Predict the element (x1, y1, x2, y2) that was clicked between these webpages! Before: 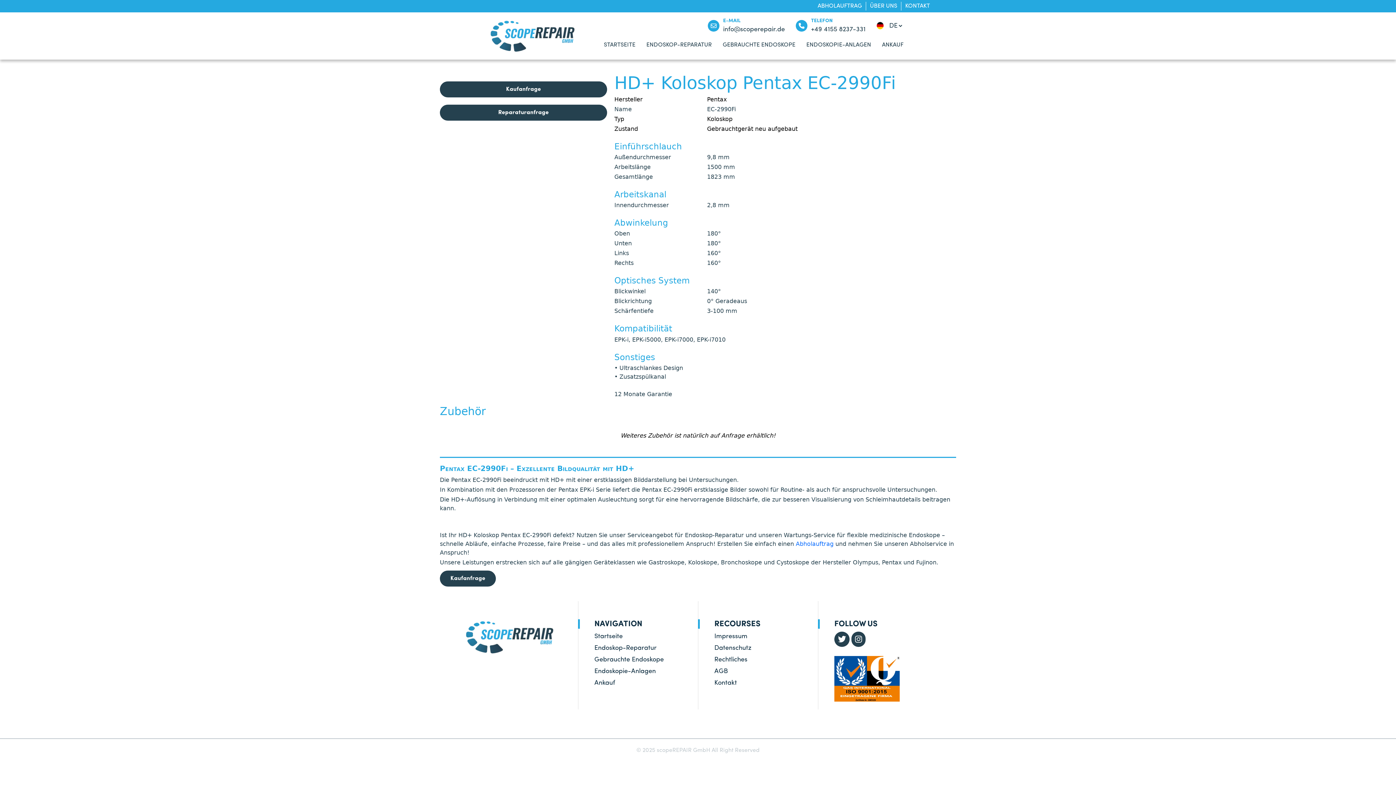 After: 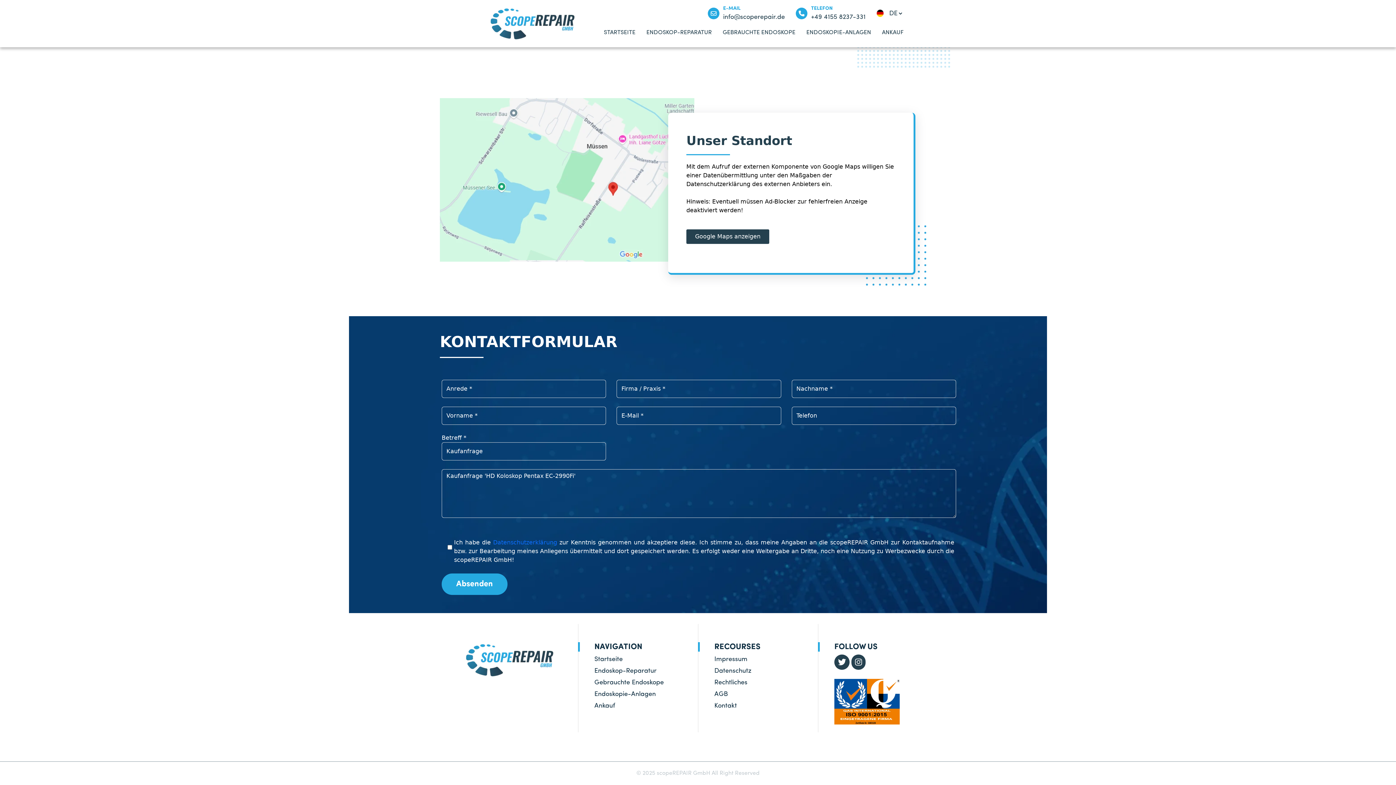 Action: label: Kaufanfrage bbox: (440, 81, 607, 97)